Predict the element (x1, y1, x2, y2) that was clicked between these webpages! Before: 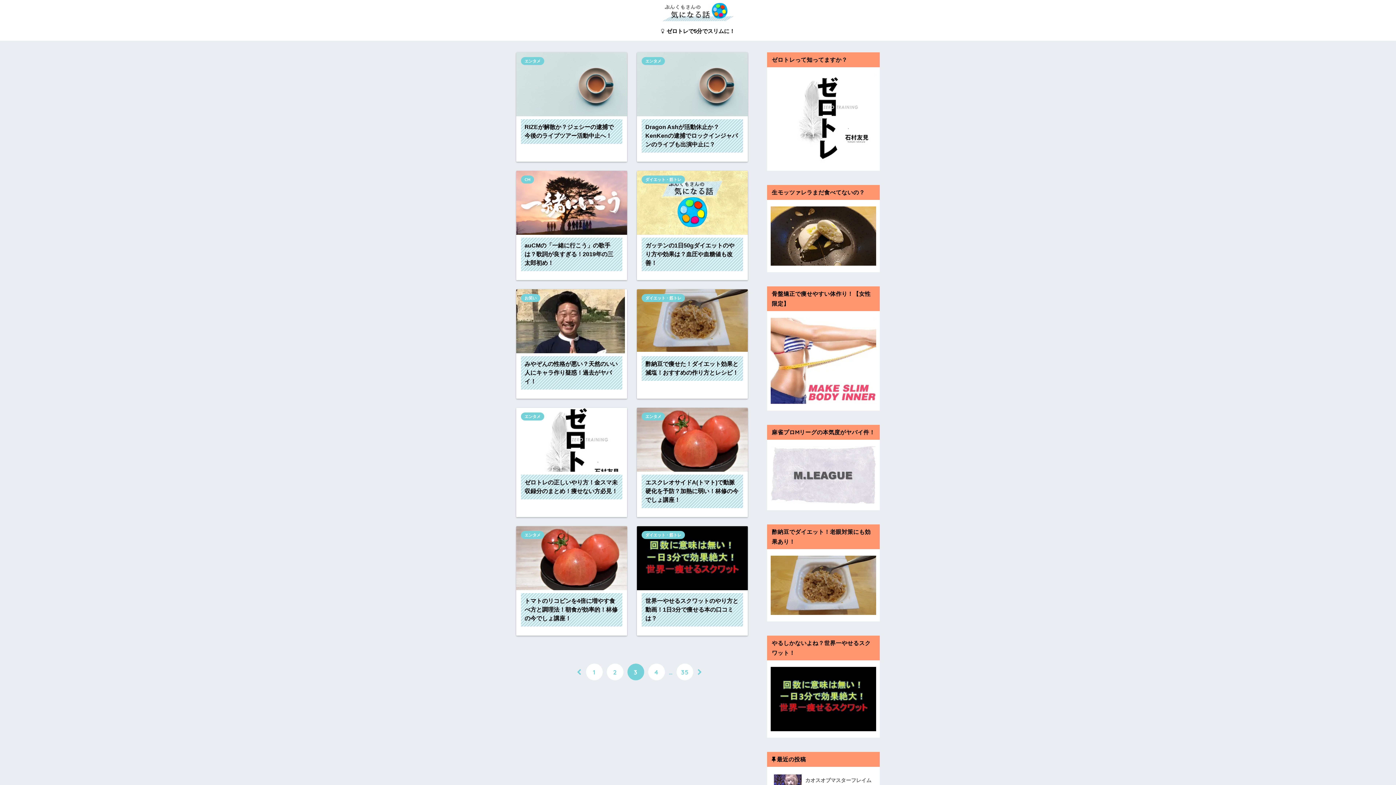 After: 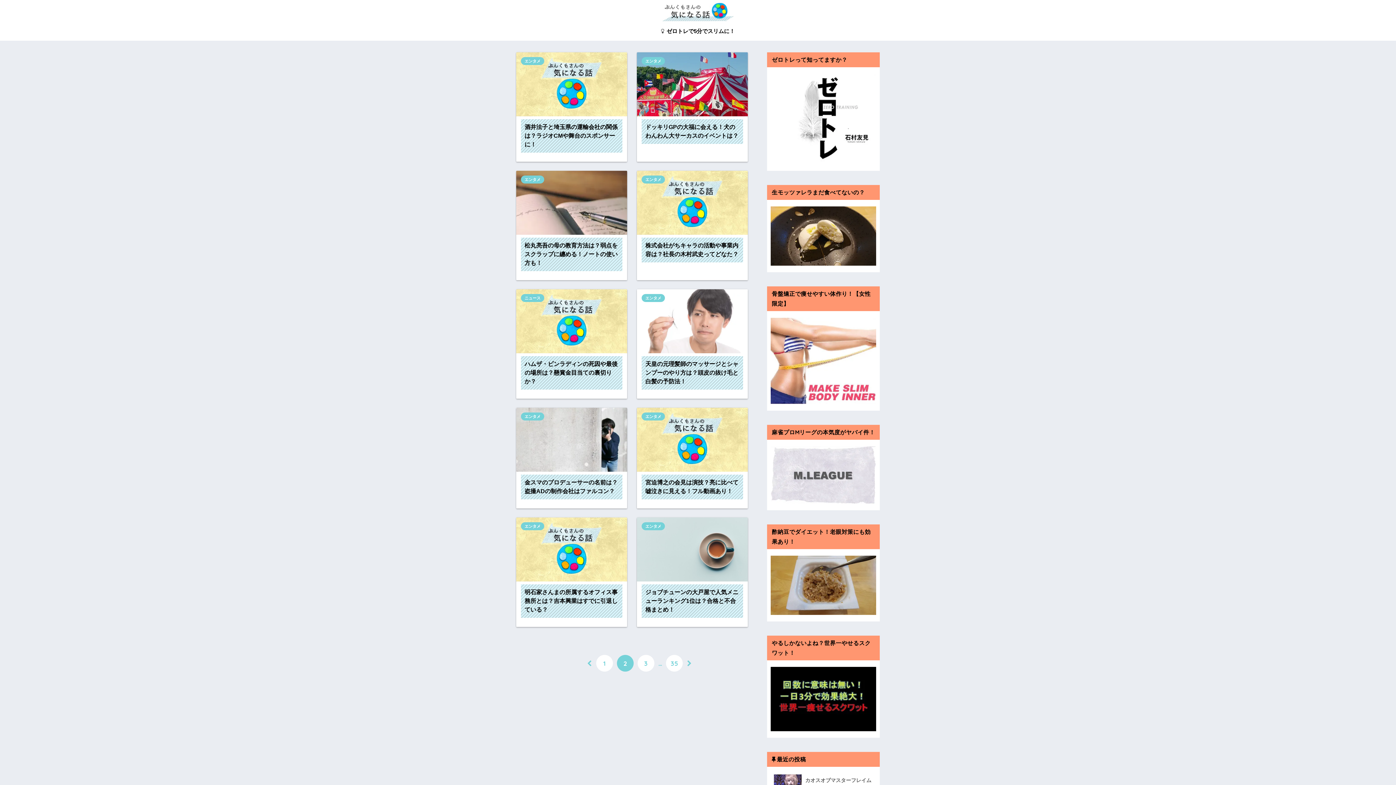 Action: label: 2 bbox: (606, 663, 623, 680)